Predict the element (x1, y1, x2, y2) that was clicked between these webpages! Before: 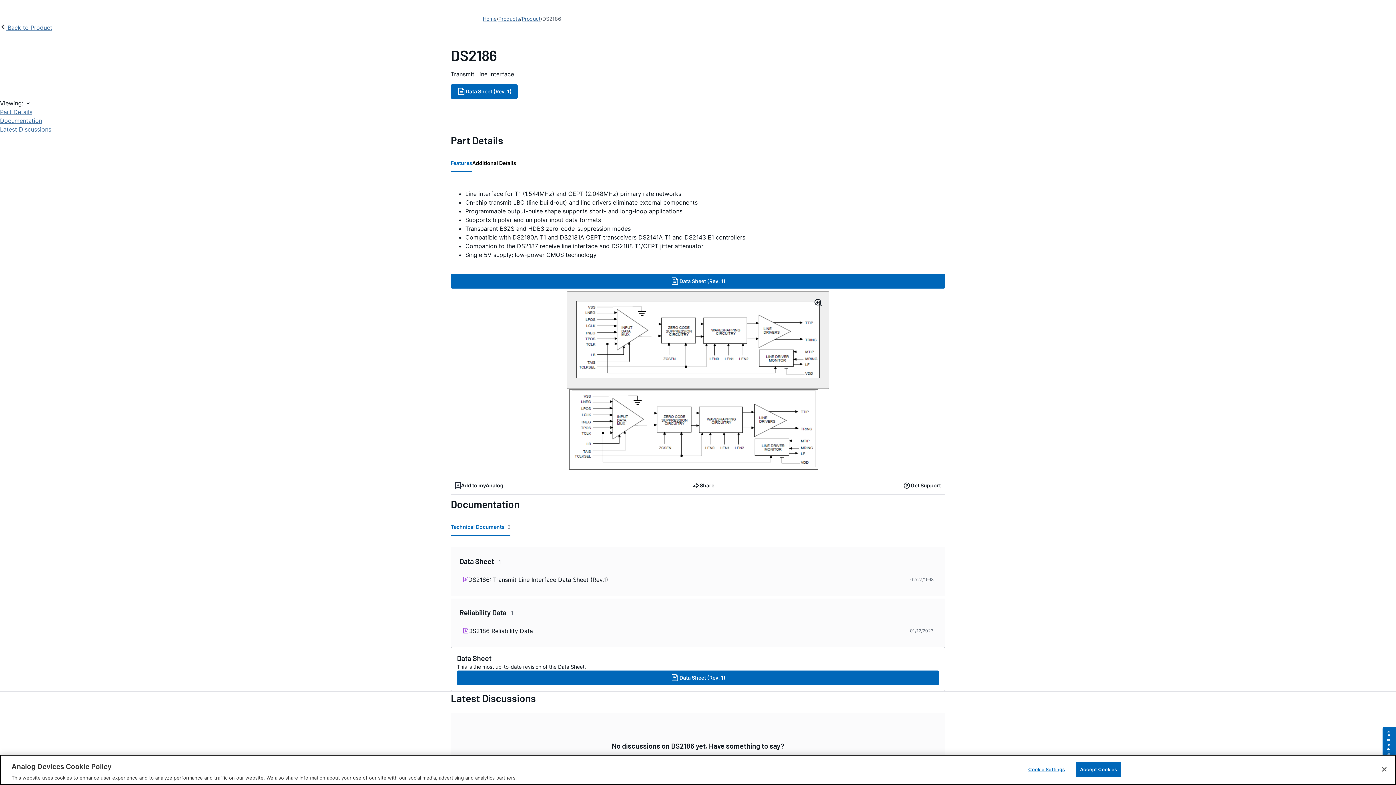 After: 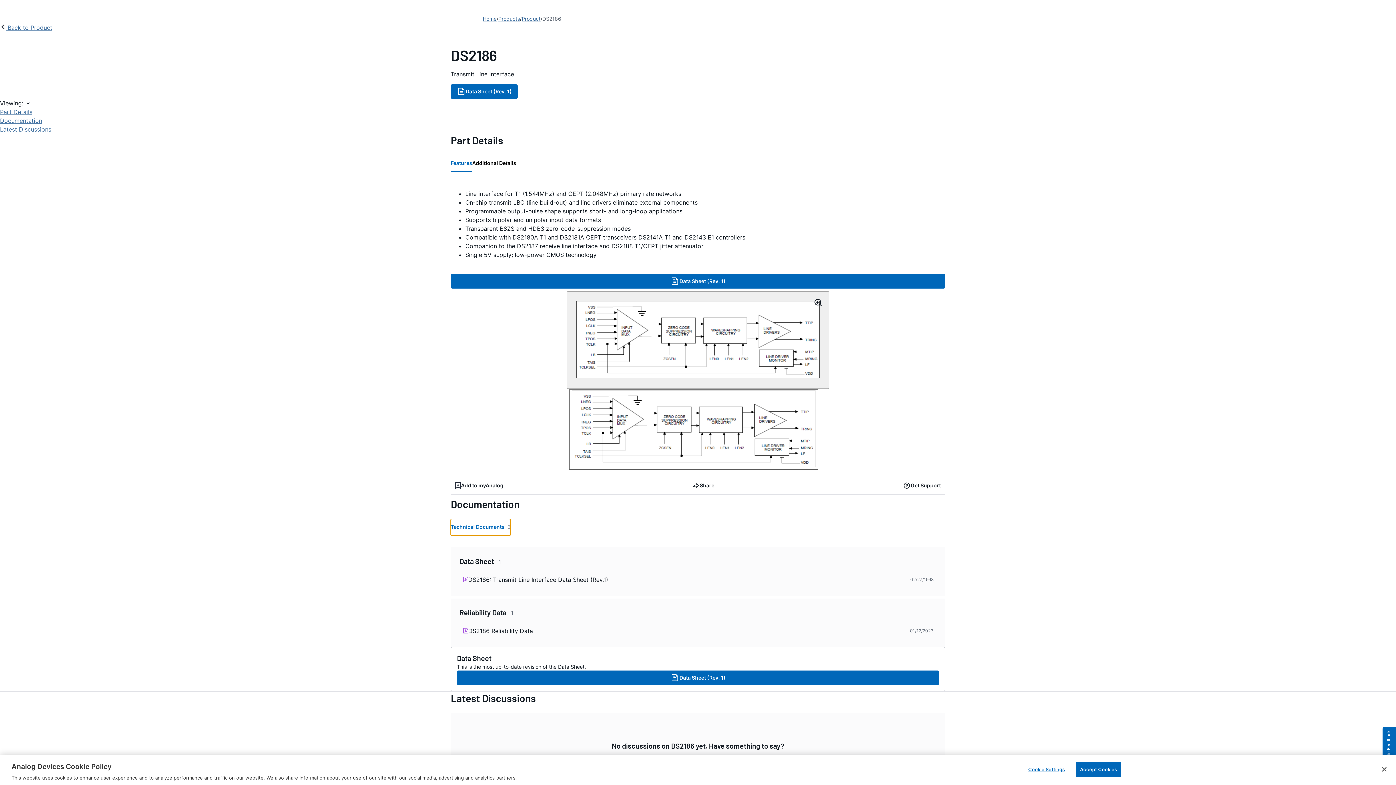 Action: label: Technical Documents
2 bbox: (450, 519, 510, 536)